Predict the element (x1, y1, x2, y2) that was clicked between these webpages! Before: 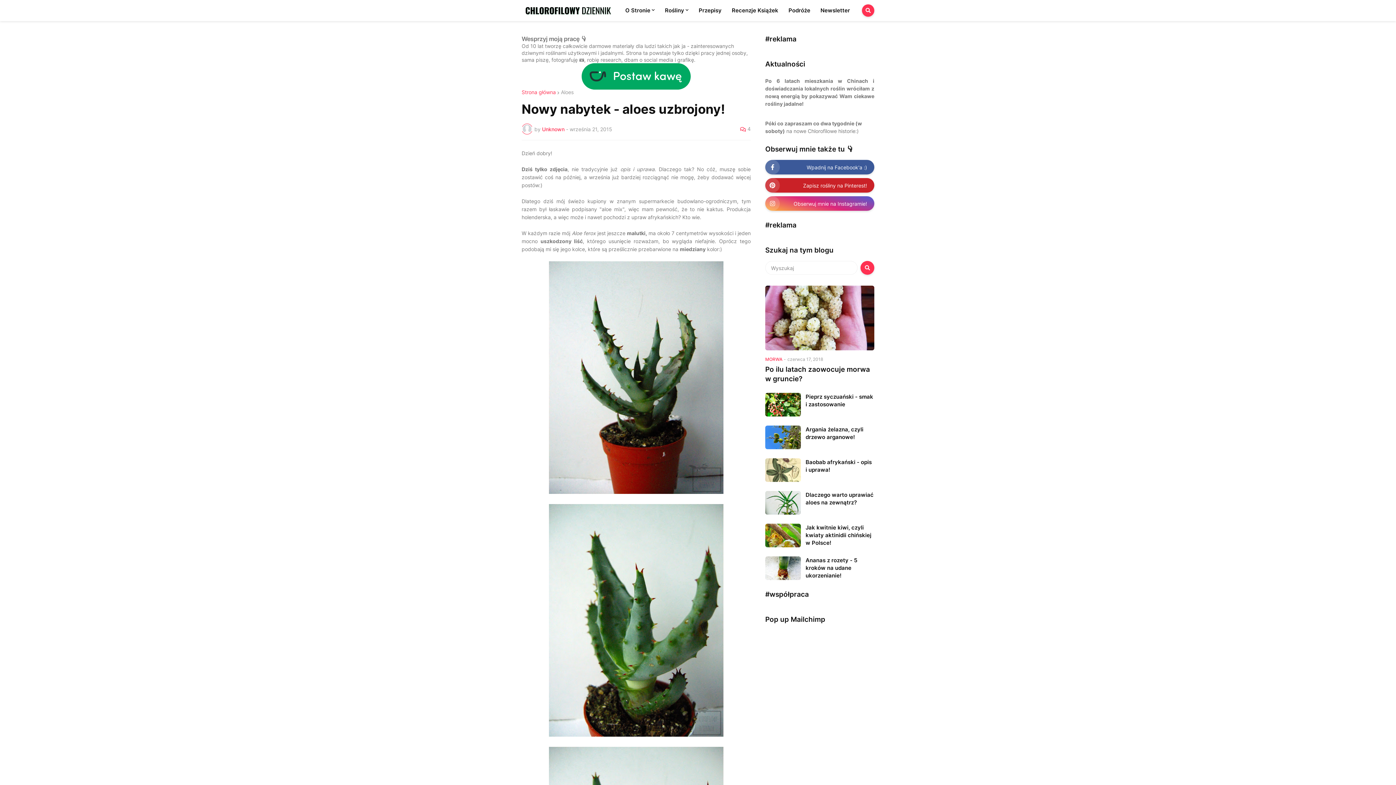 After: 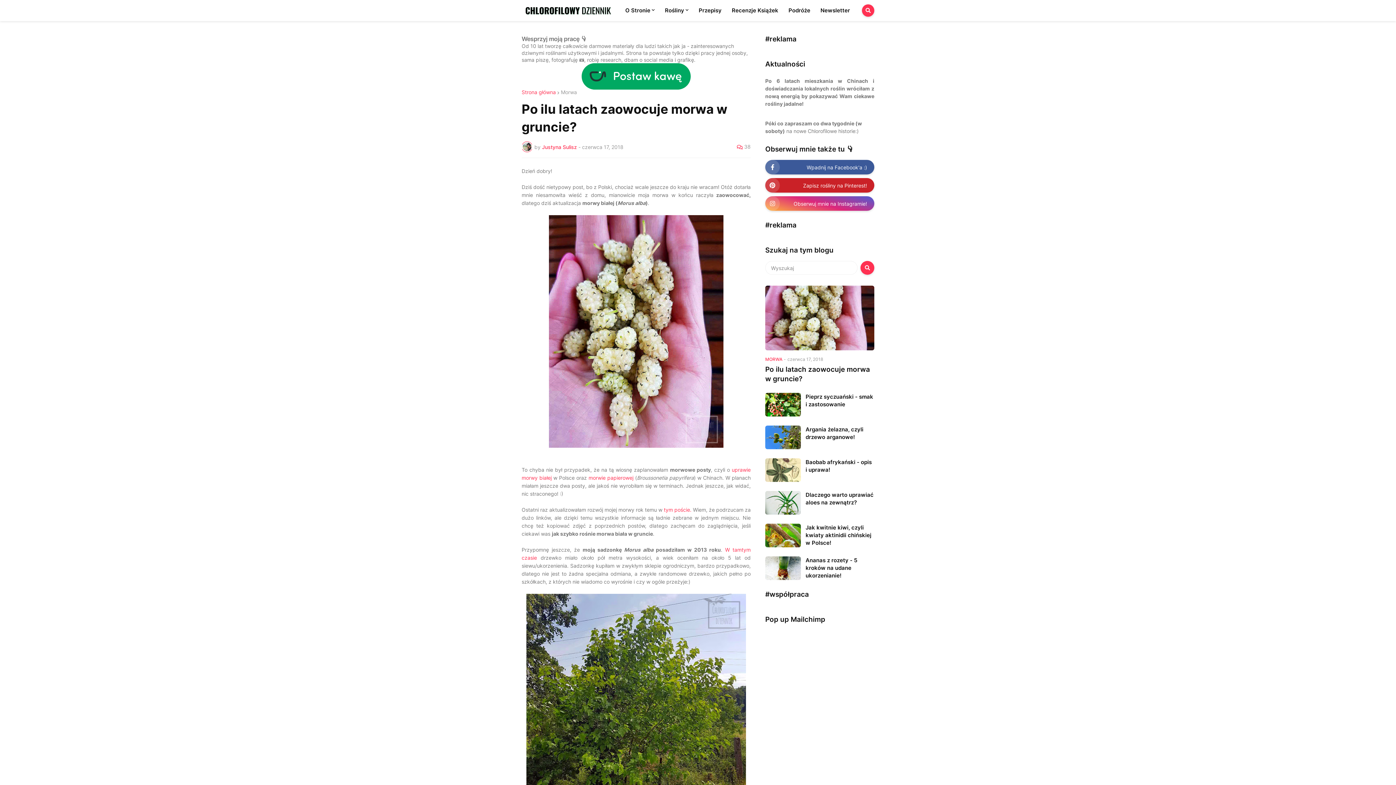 Action: bbox: (765, 285, 874, 350)